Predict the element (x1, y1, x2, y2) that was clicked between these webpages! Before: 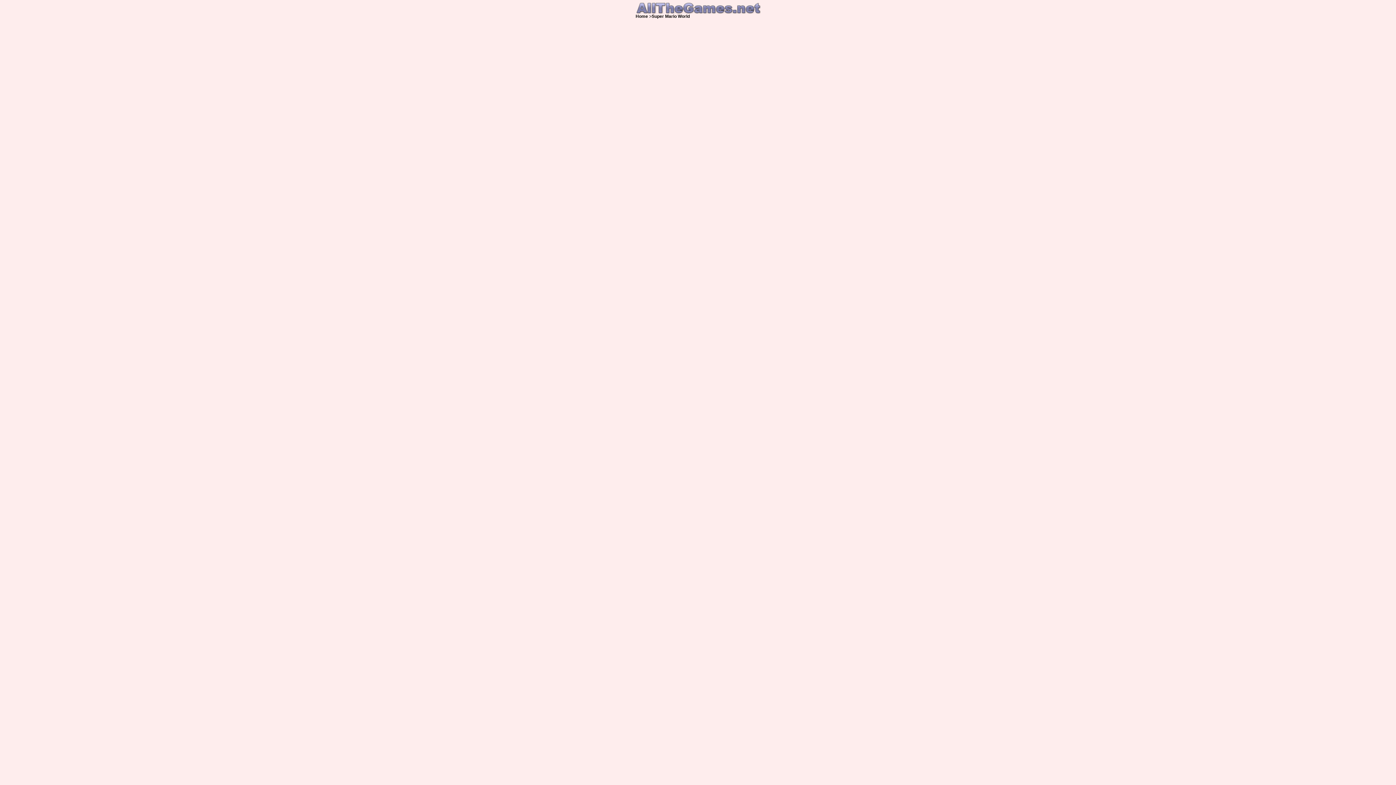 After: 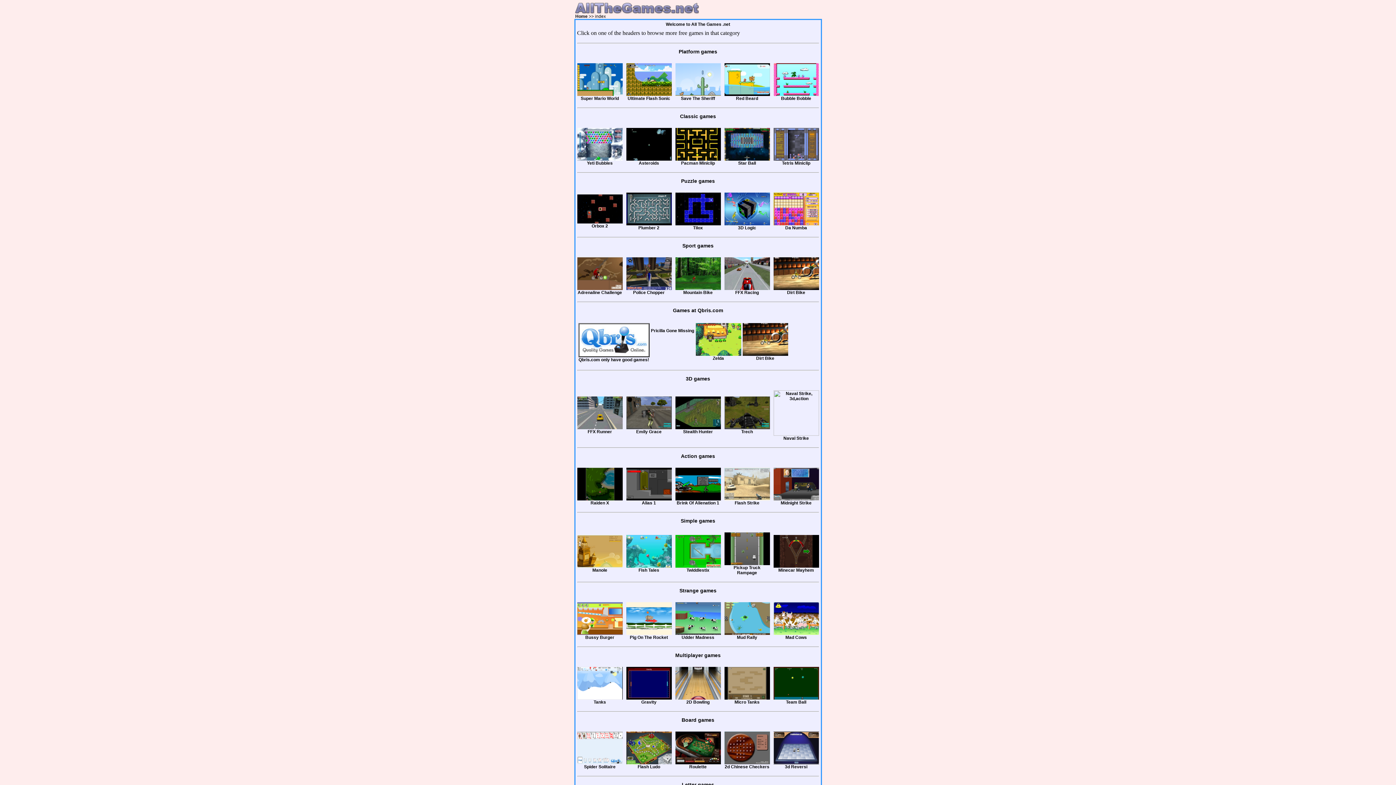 Action: bbox: (635, 9, 760, 14)